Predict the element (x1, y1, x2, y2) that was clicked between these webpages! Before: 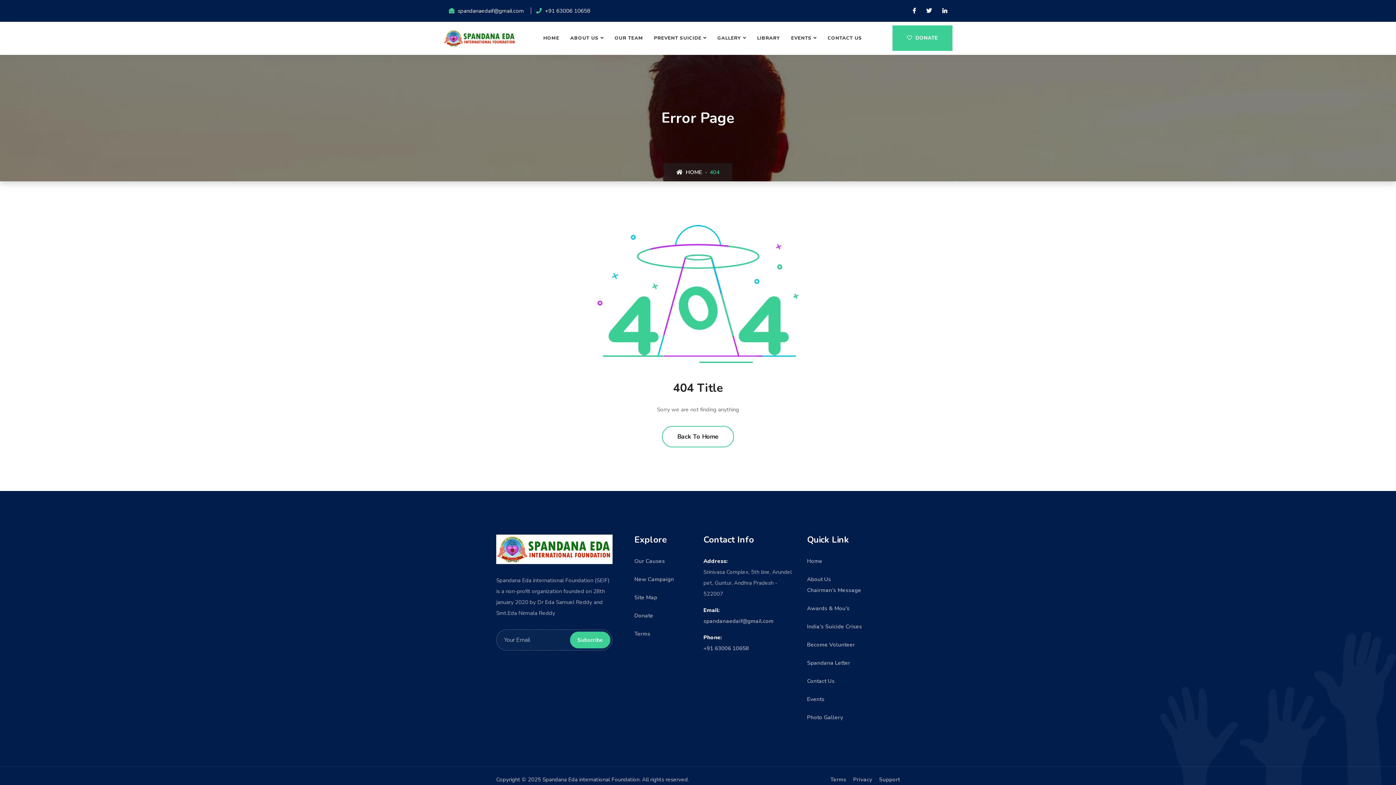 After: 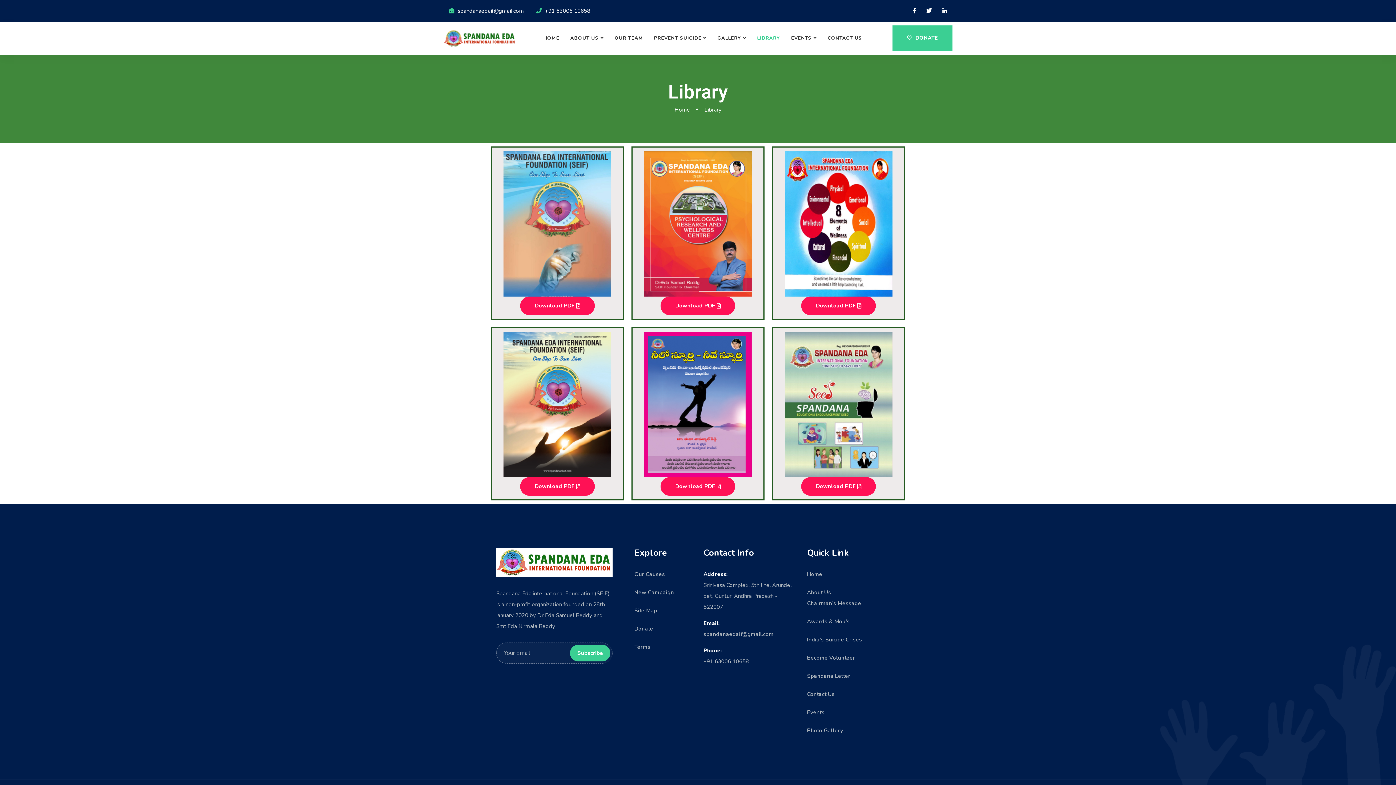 Action: bbox: (751, 21, 785, 54) label: LIBRARY